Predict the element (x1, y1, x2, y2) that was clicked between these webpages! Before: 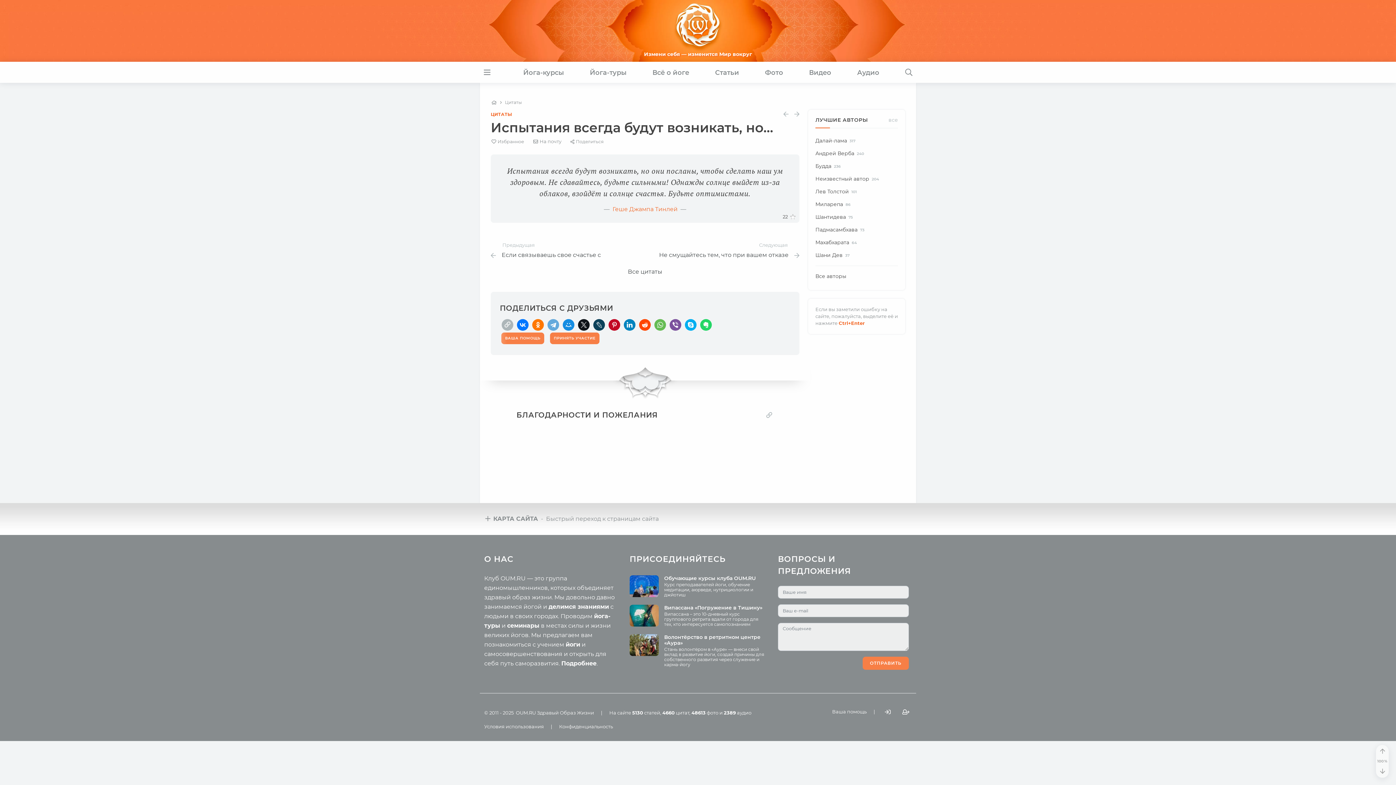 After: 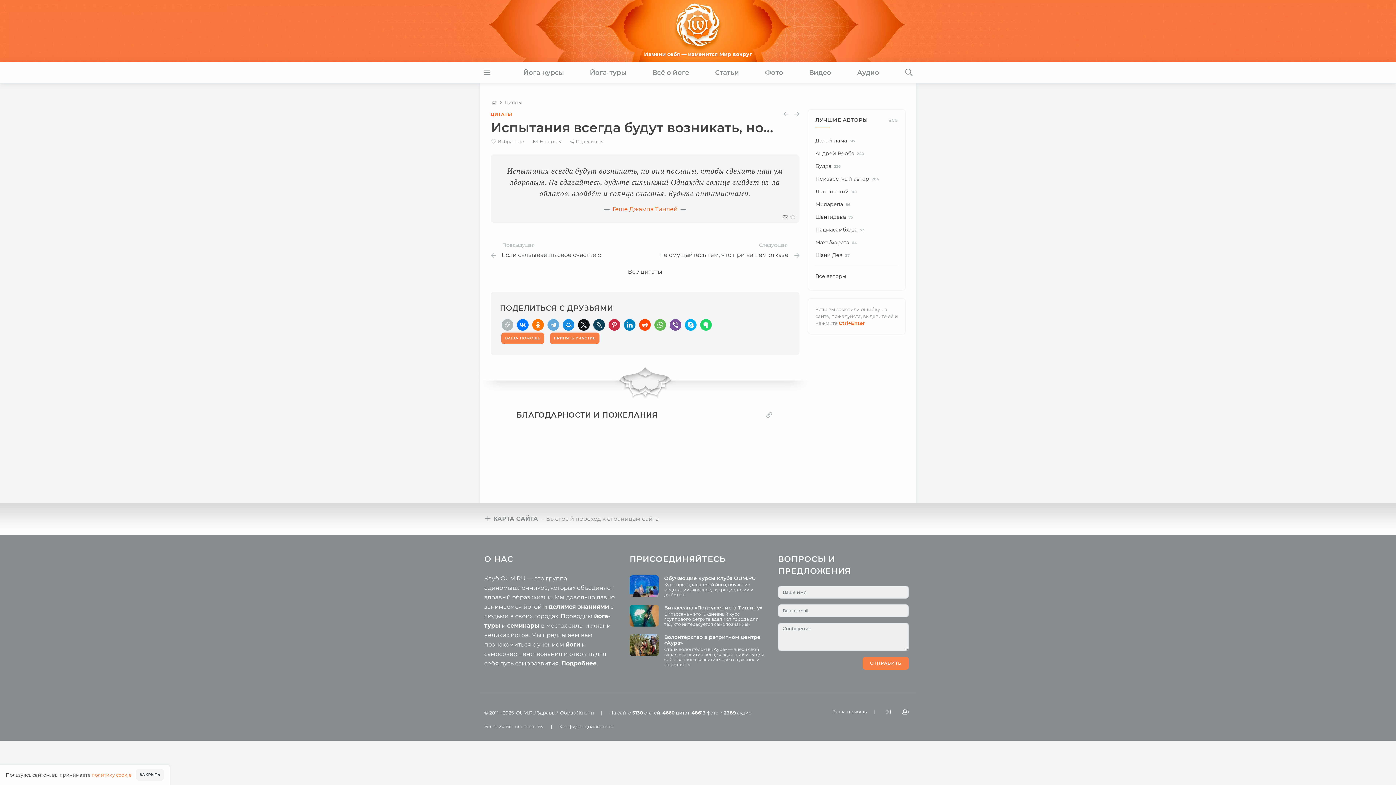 Action: bbox: (608, 319, 620, 330)